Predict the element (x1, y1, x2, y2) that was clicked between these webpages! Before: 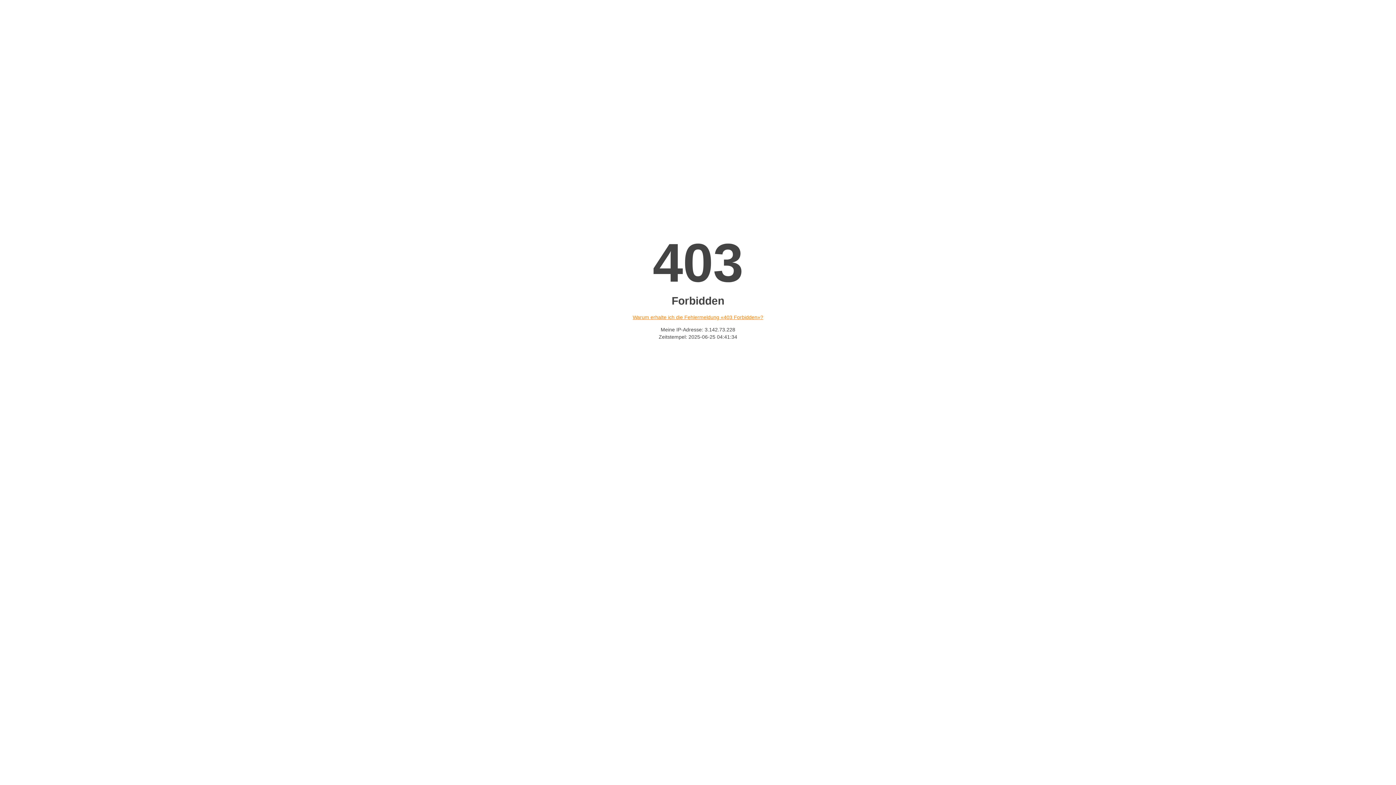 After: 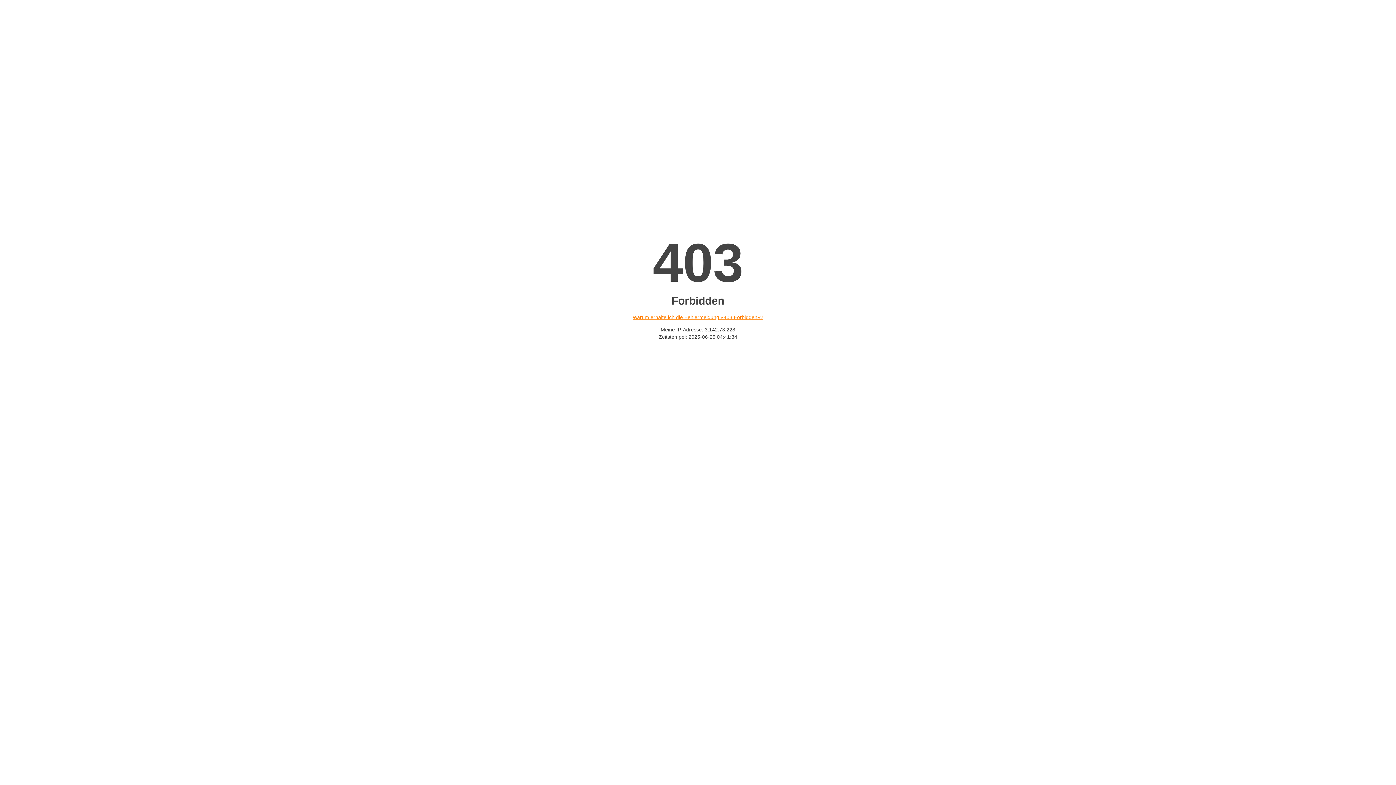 Action: bbox: (632, 314, 763, 320) label: Warum erhalte ich die Fehlermeldung «403 Forbidden»?